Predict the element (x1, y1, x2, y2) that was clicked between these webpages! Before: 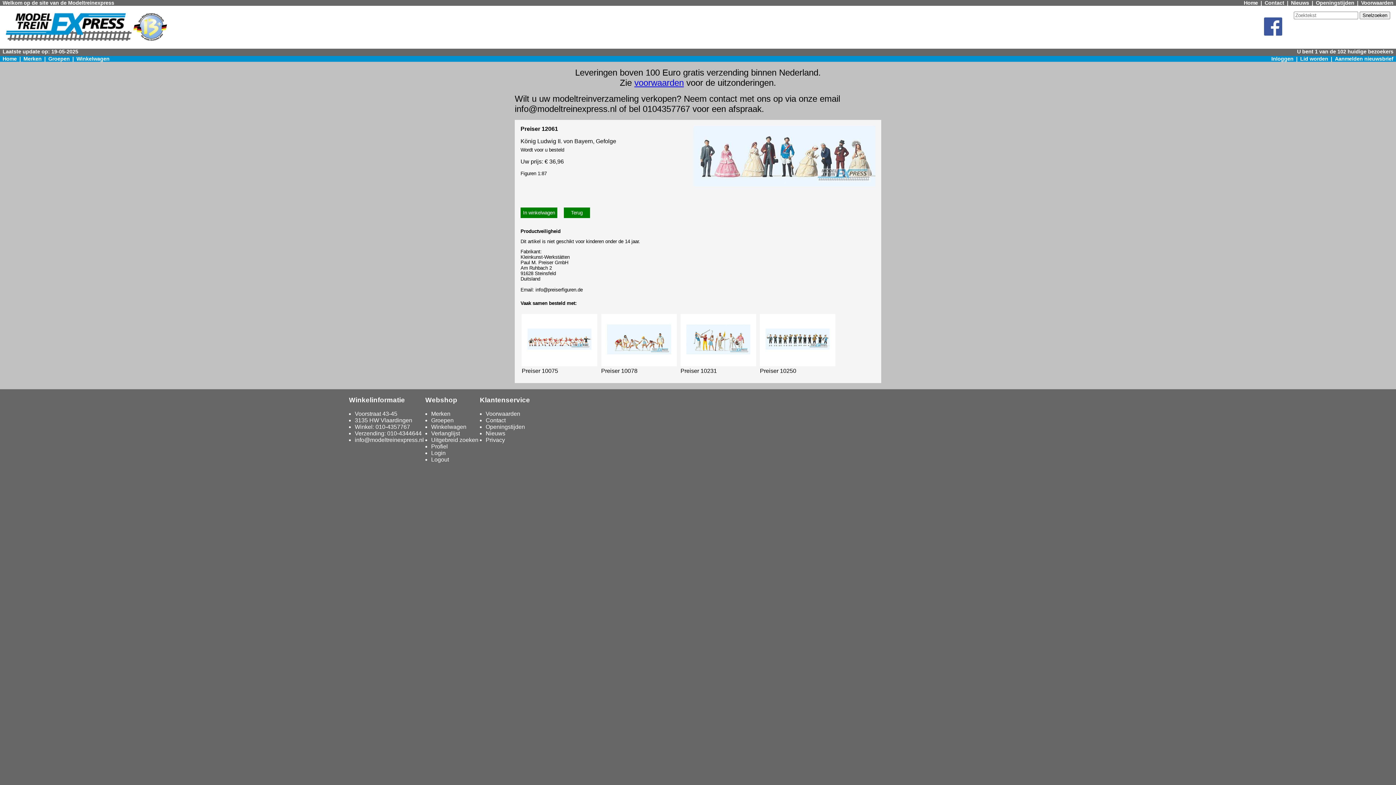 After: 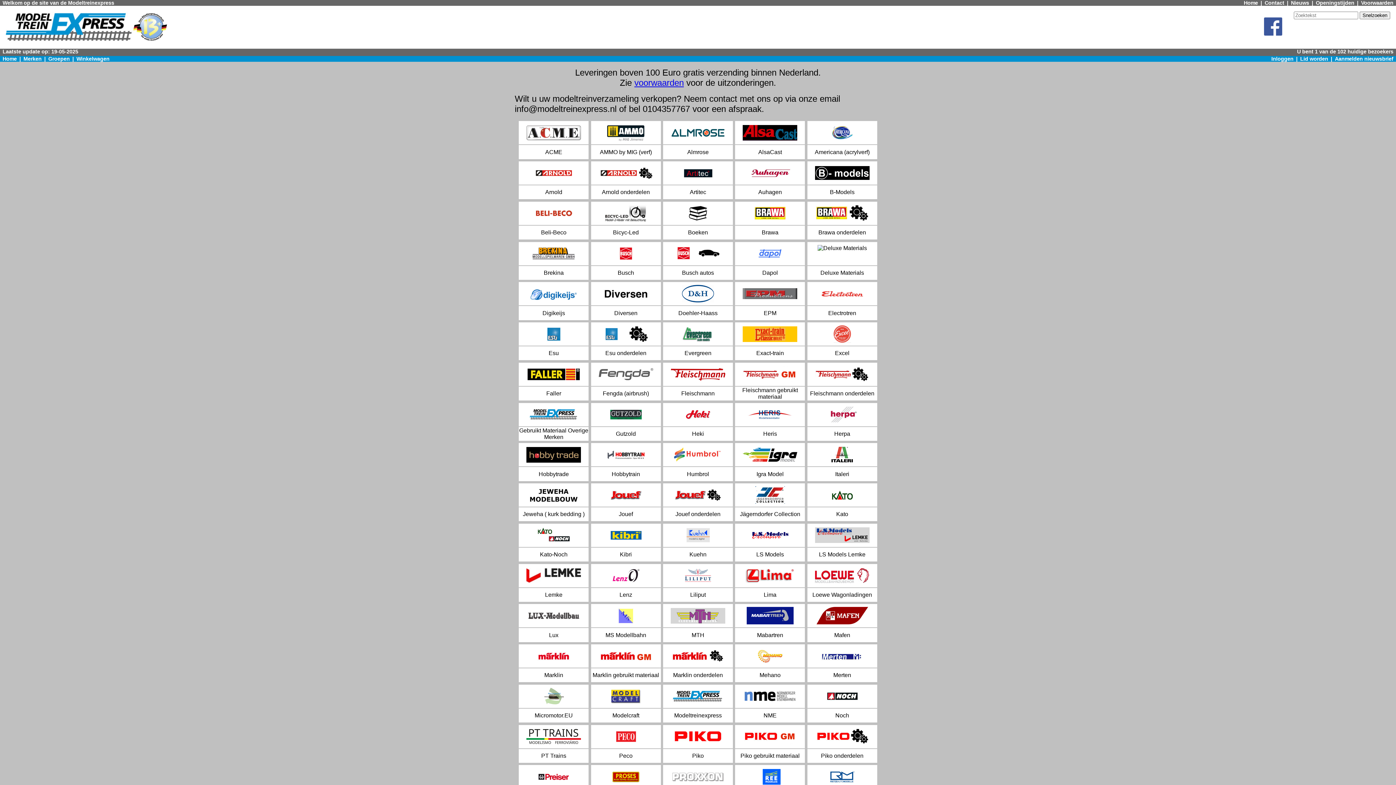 Action: label: Merken bbox: (431, 411, 450, 417)